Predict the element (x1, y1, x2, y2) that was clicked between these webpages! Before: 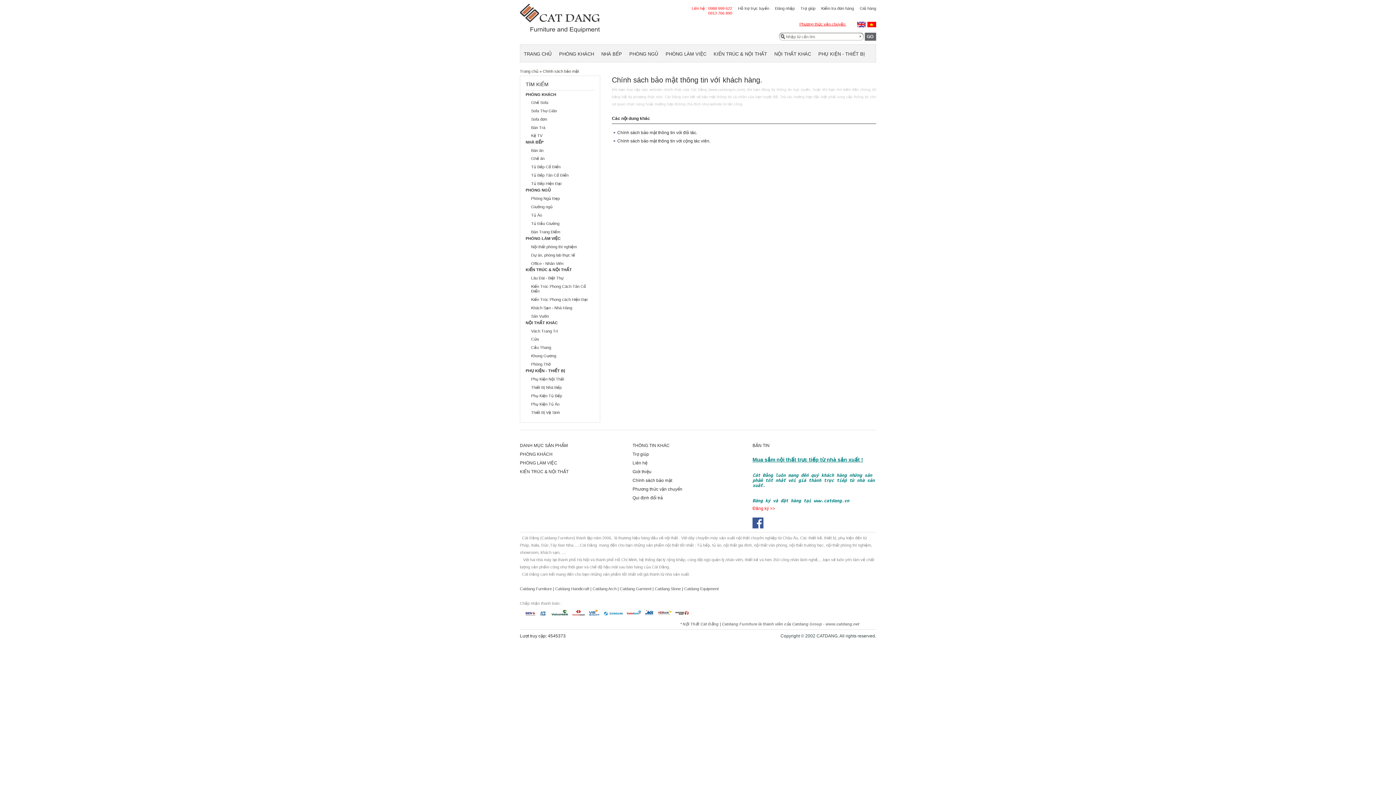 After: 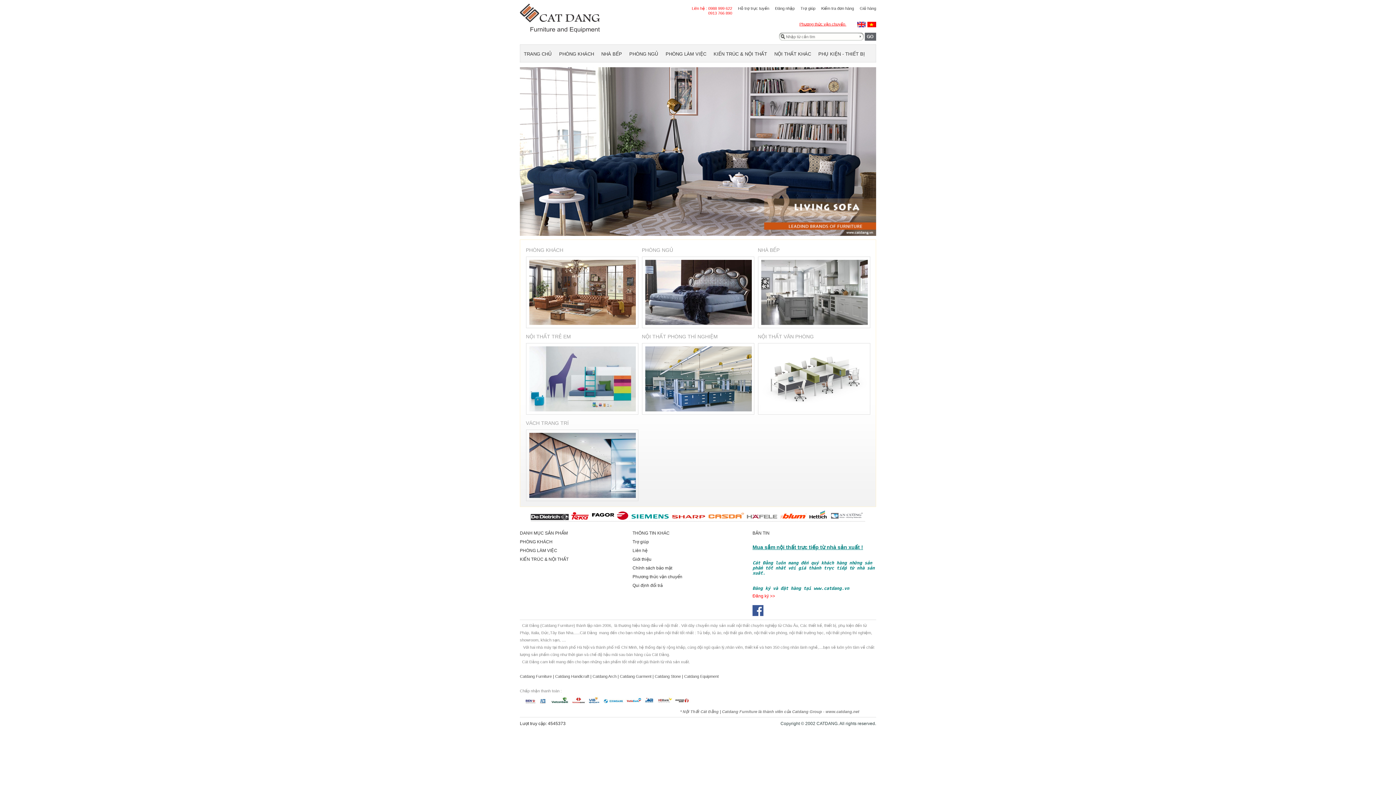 Action: label: Catdang Furniture  bbox: (520, 586, 553, 591)